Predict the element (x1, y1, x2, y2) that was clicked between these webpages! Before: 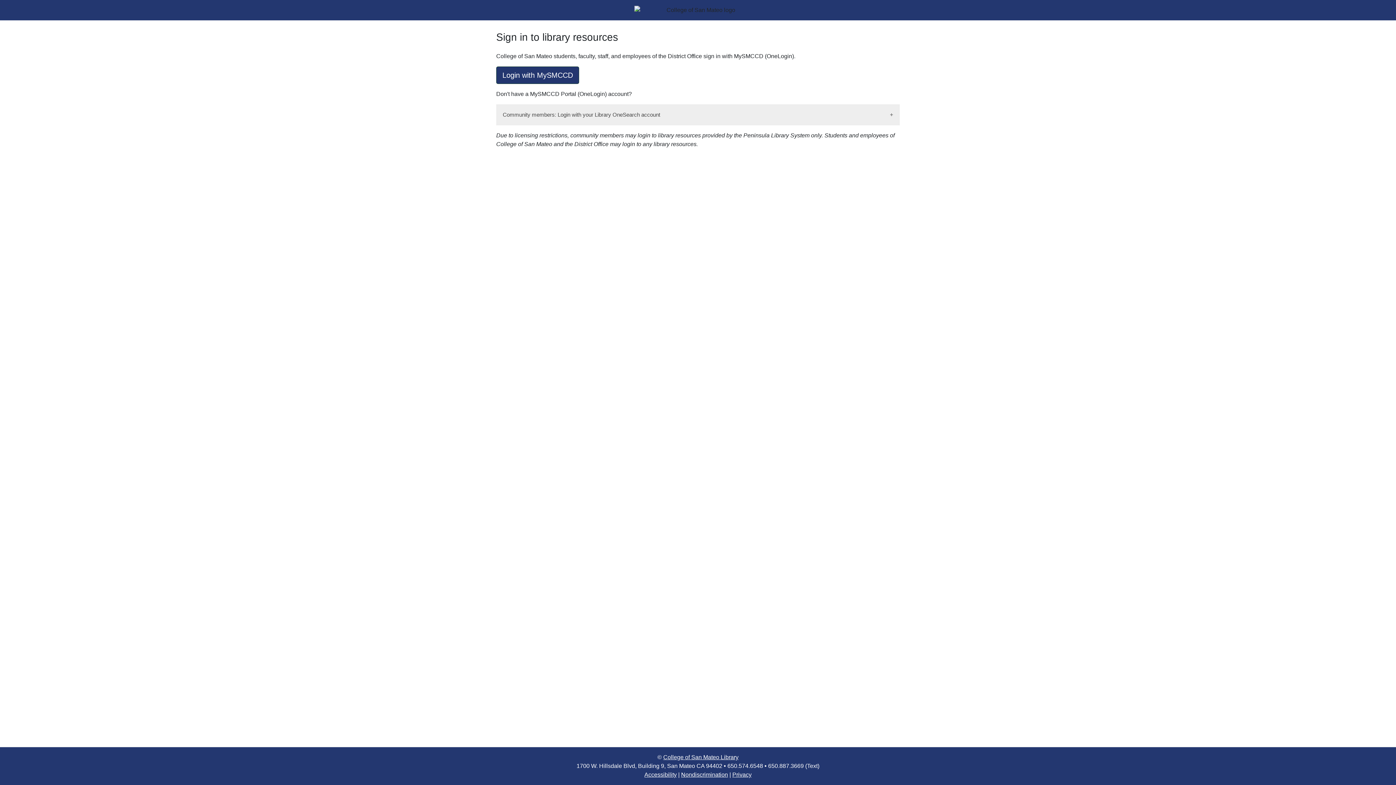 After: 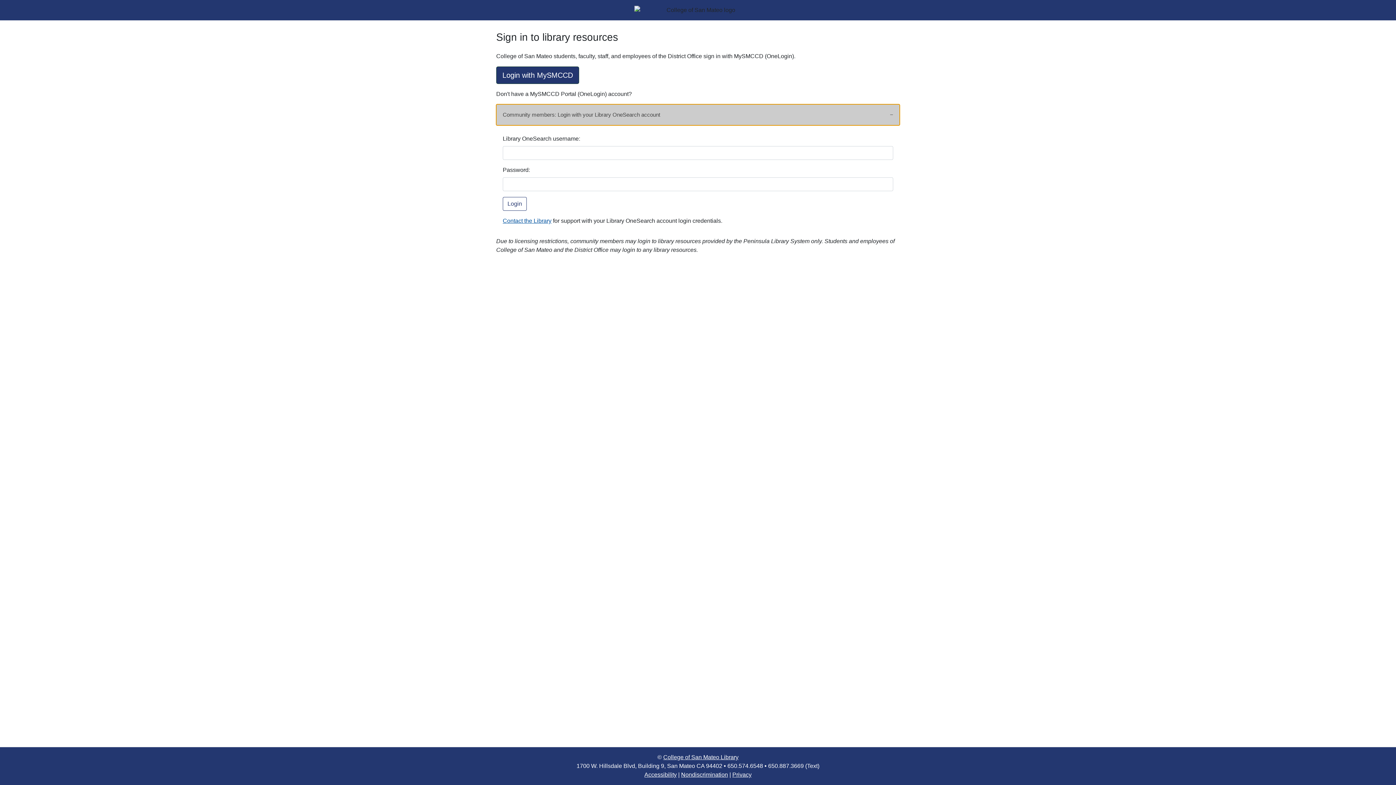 Action: label: Community members: Login with your Library OneSearch account bbox: (496, 104, 900, 125)